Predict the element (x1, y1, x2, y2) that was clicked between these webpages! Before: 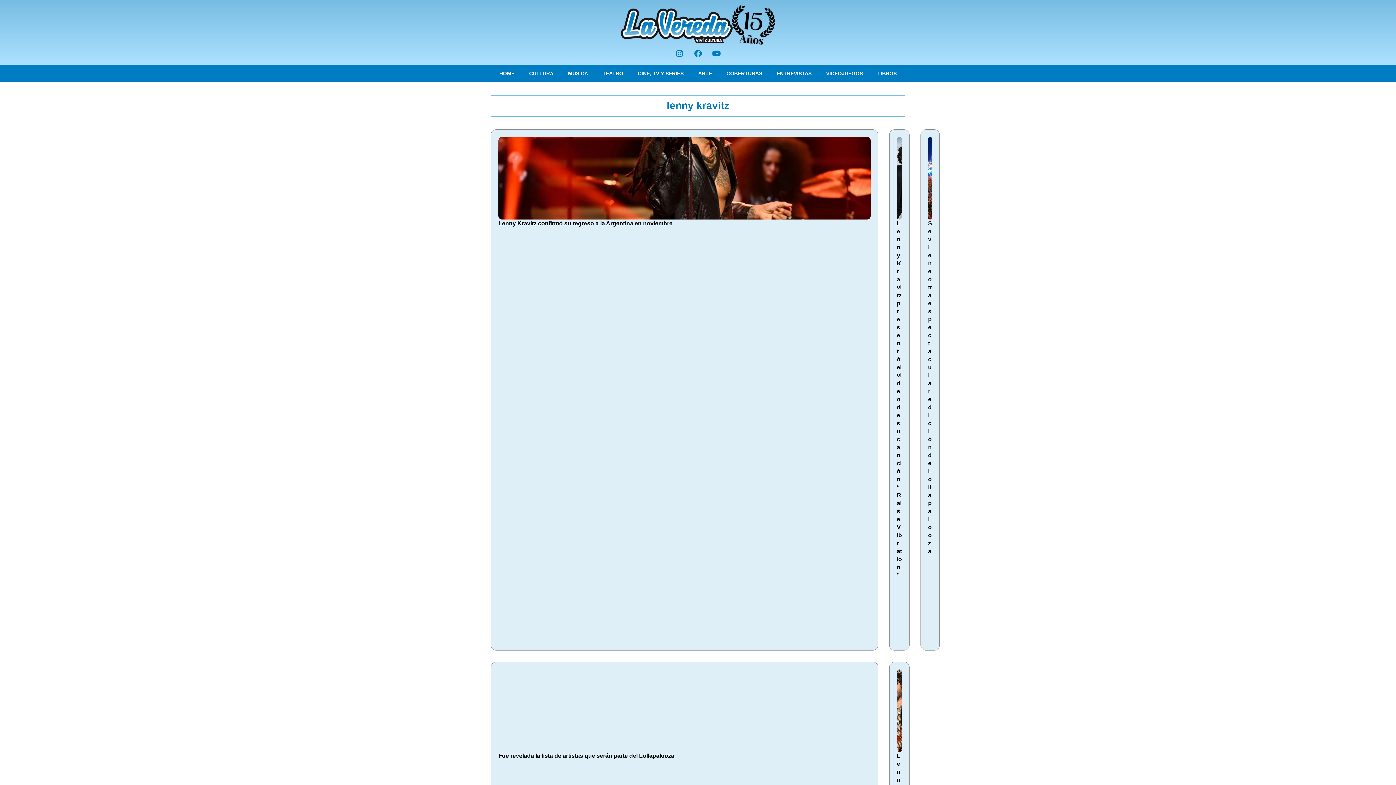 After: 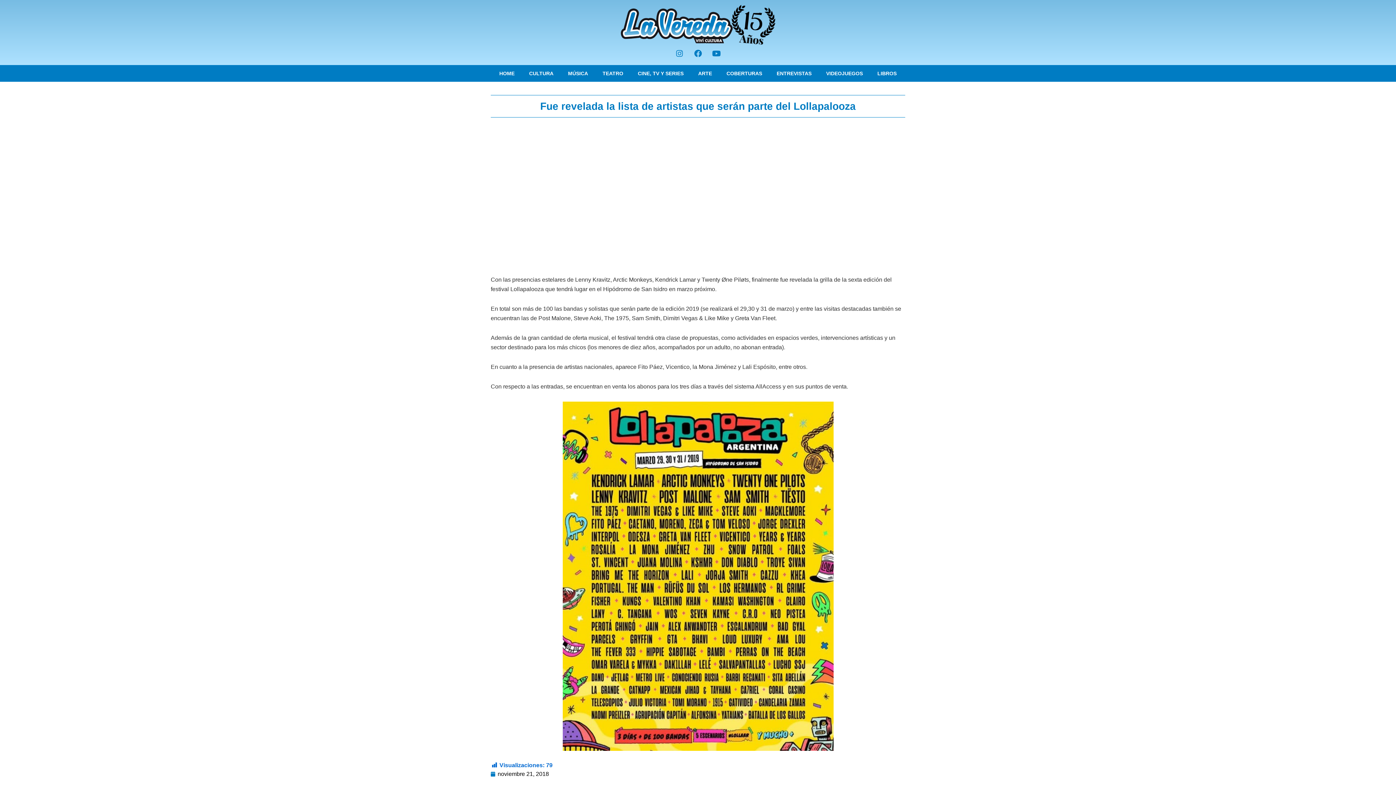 Action: bbox: (498, 753, 674, 759) label: Fue revelada la lista de artistas que serán parte del Lollapalooza